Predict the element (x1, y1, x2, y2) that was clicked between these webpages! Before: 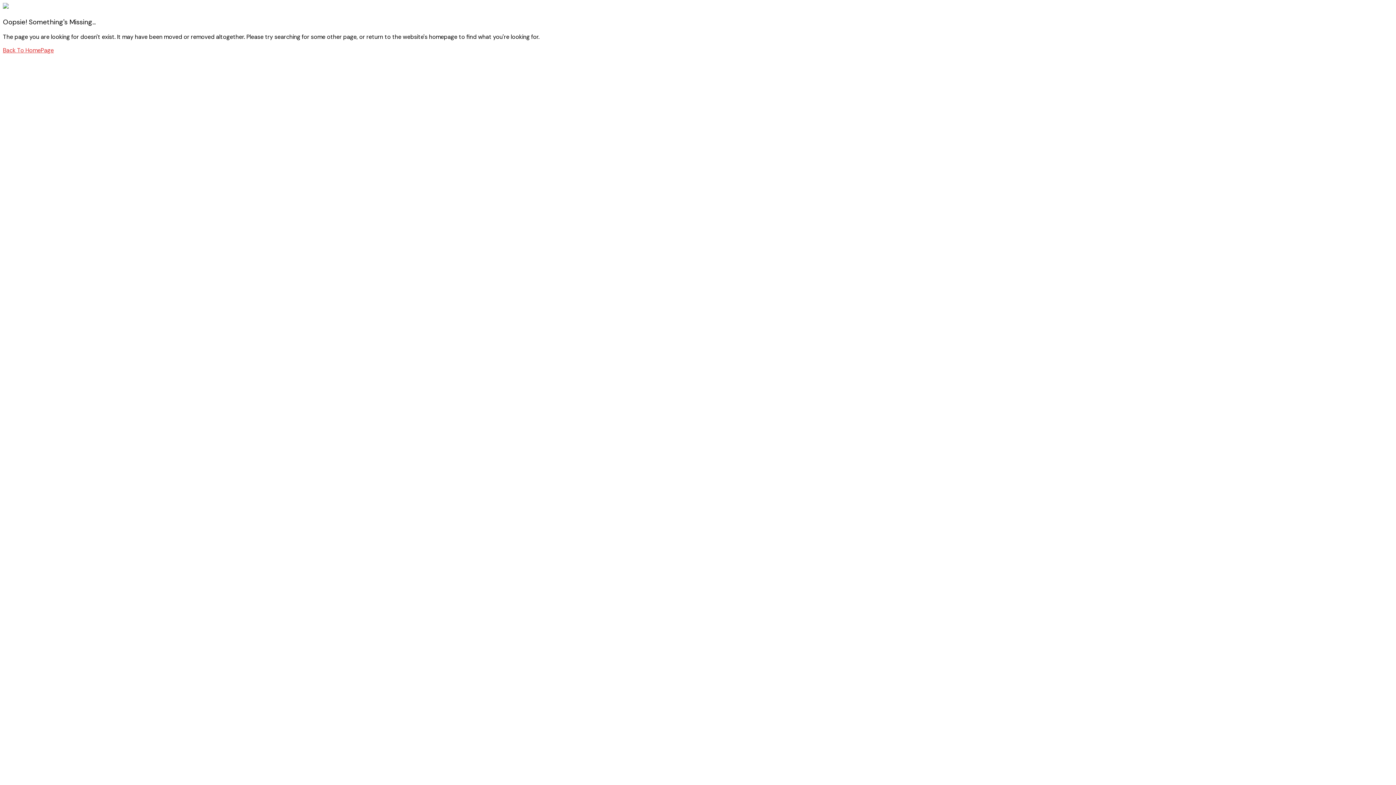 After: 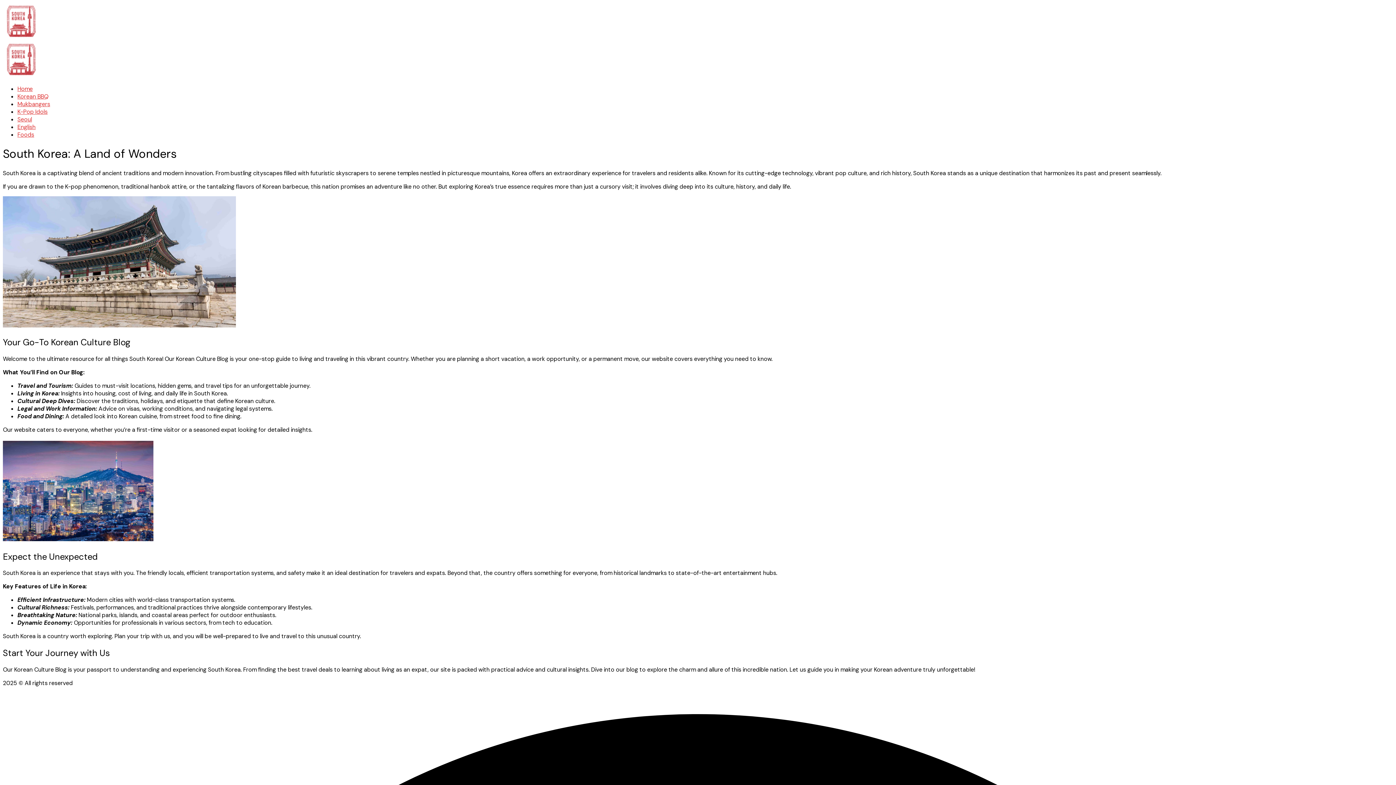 Action: label: Back To HomePage bbox: (2, 46, 53, 54)